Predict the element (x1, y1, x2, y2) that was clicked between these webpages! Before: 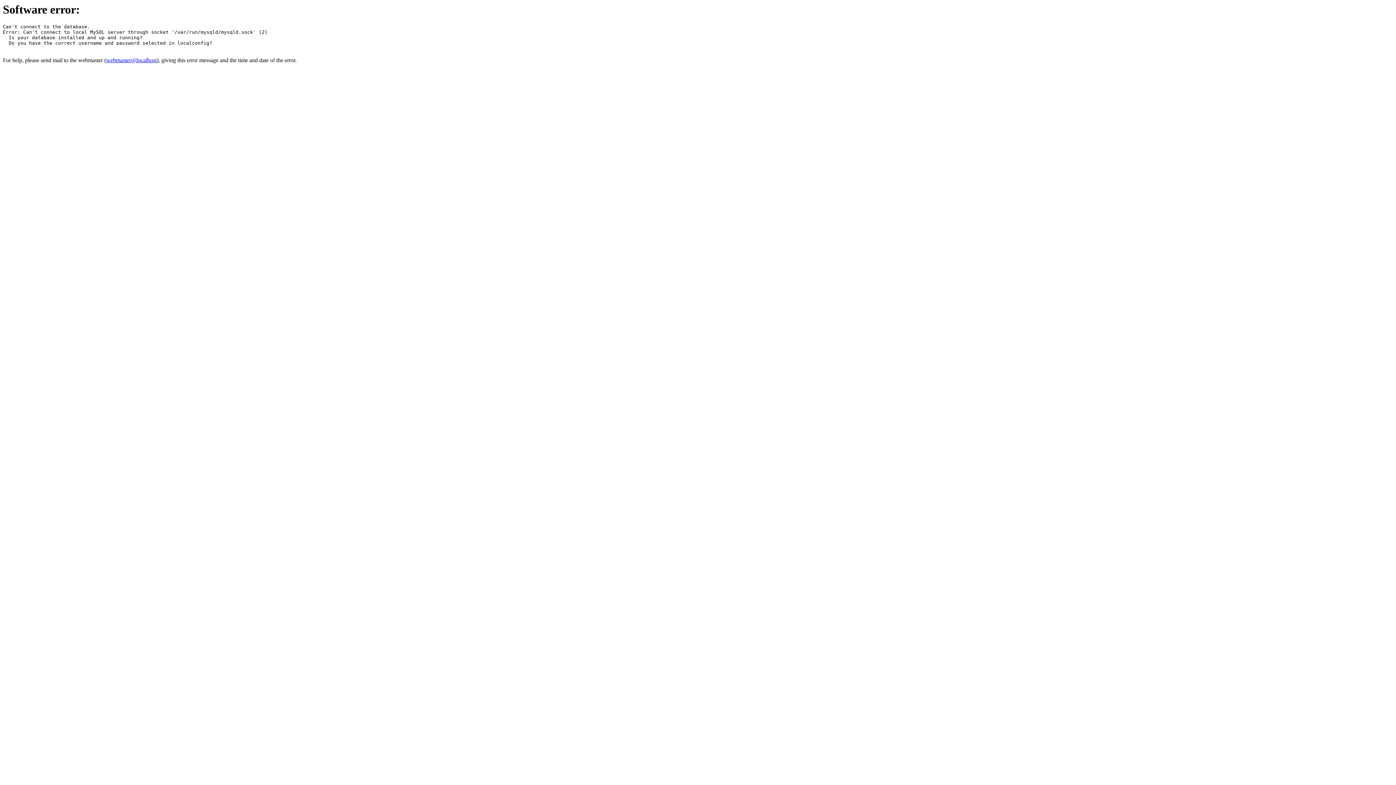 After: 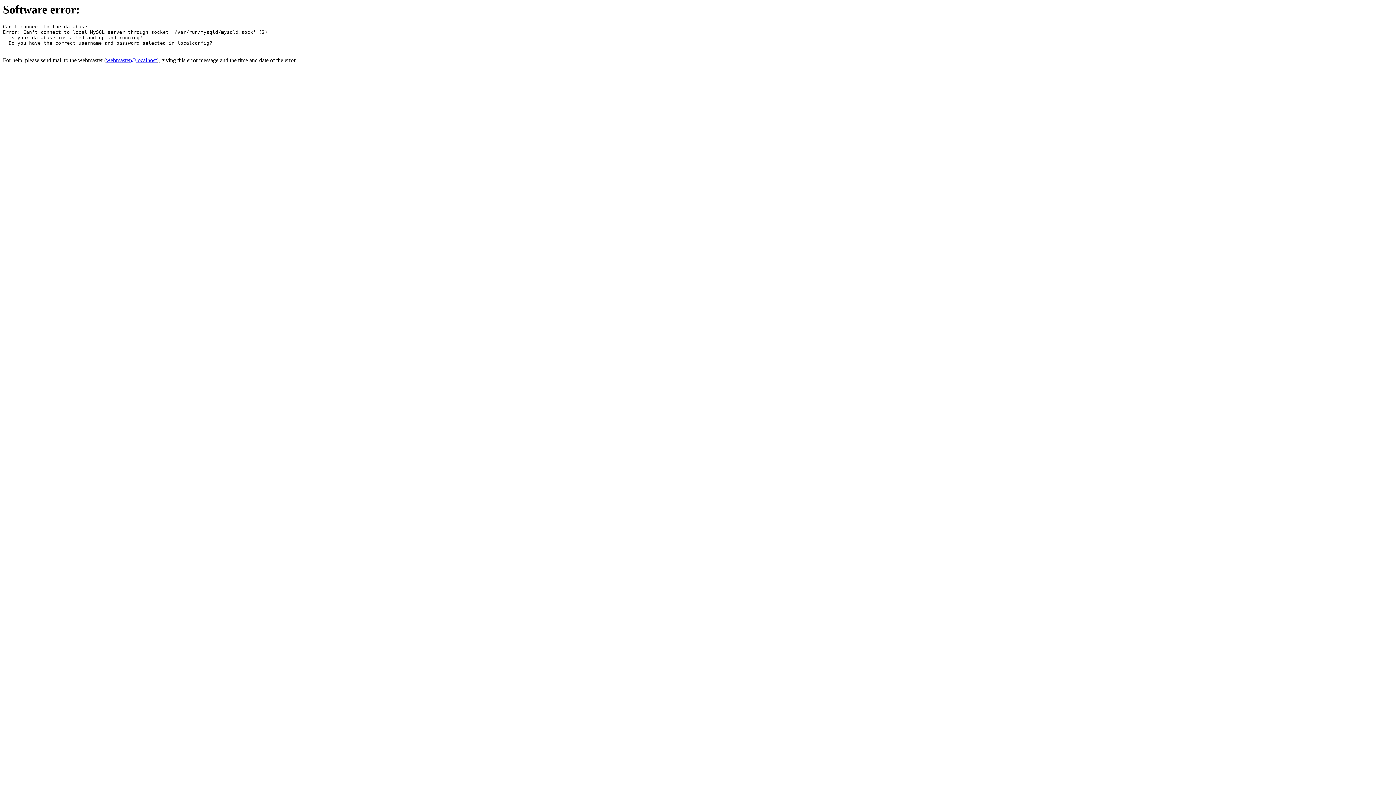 Action: label: webmaster@localhost bbox: (106, 57, 156, 63)